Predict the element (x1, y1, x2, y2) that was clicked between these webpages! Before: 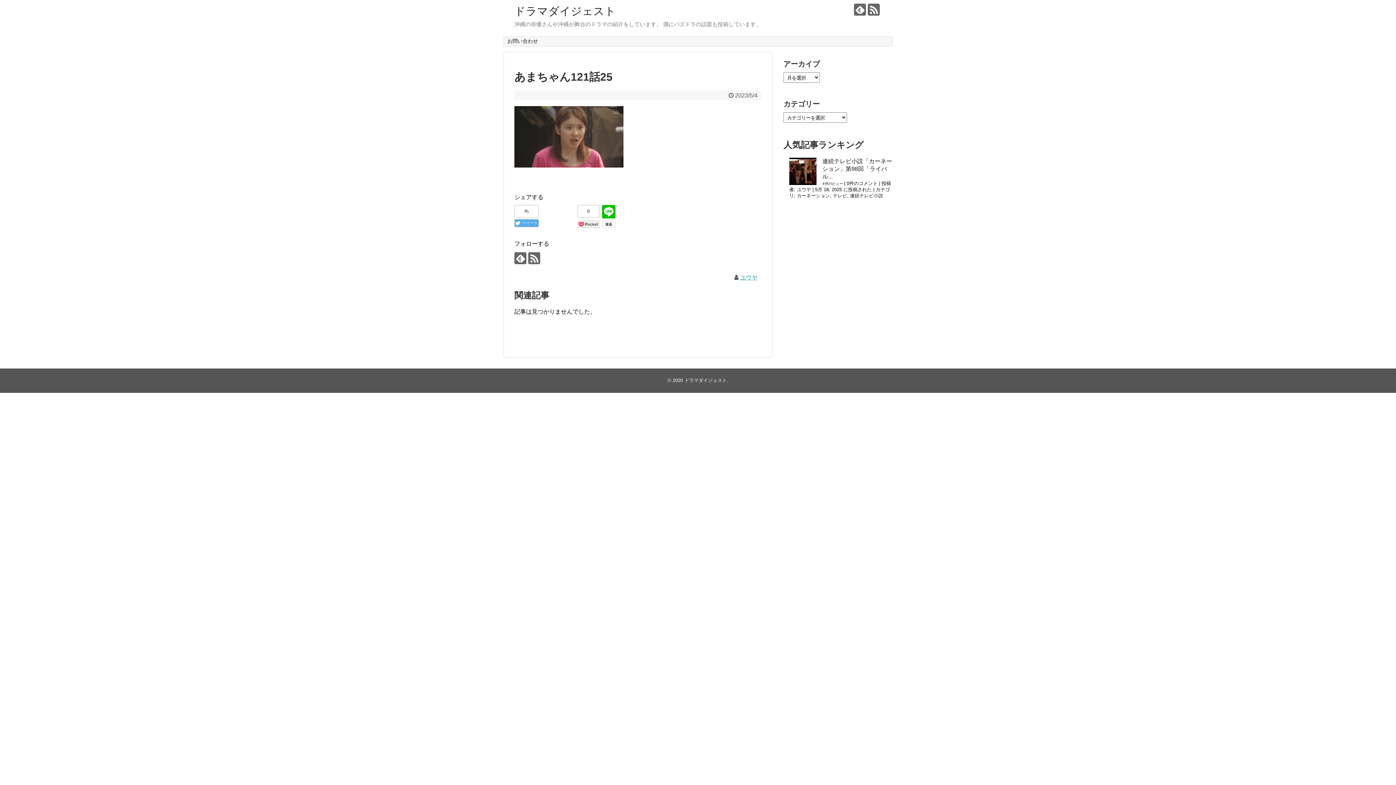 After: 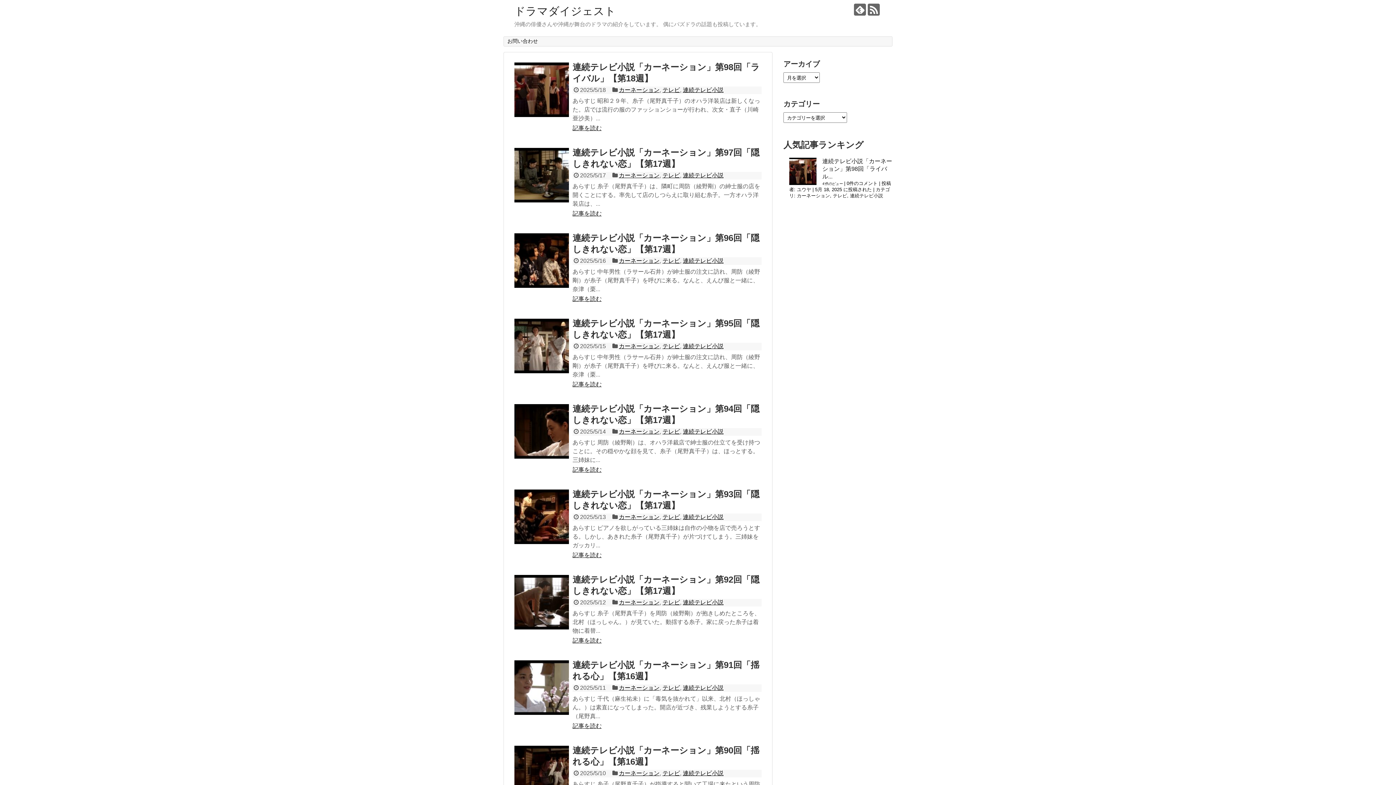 Action: bbox: (514, 5, 616, 17) label: ドラマダイジェスト